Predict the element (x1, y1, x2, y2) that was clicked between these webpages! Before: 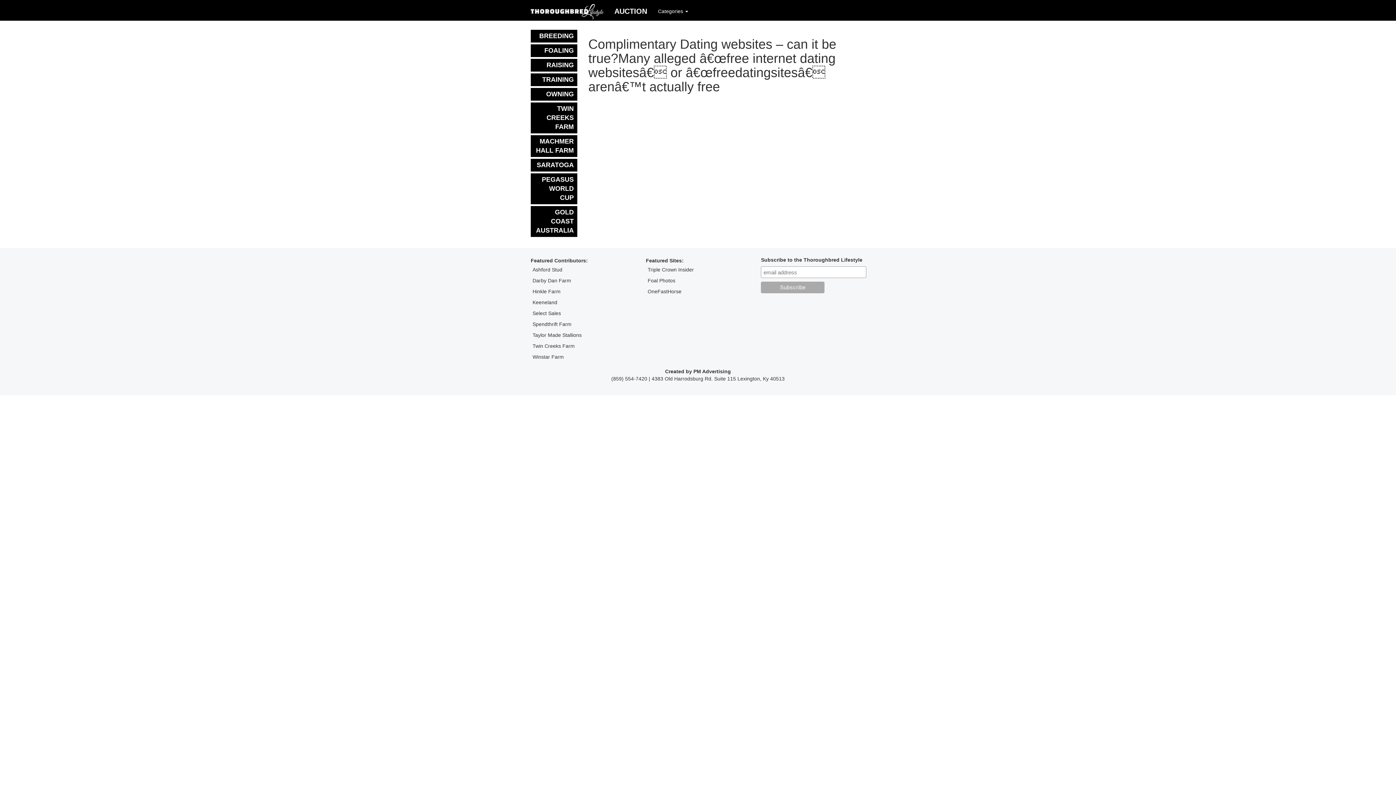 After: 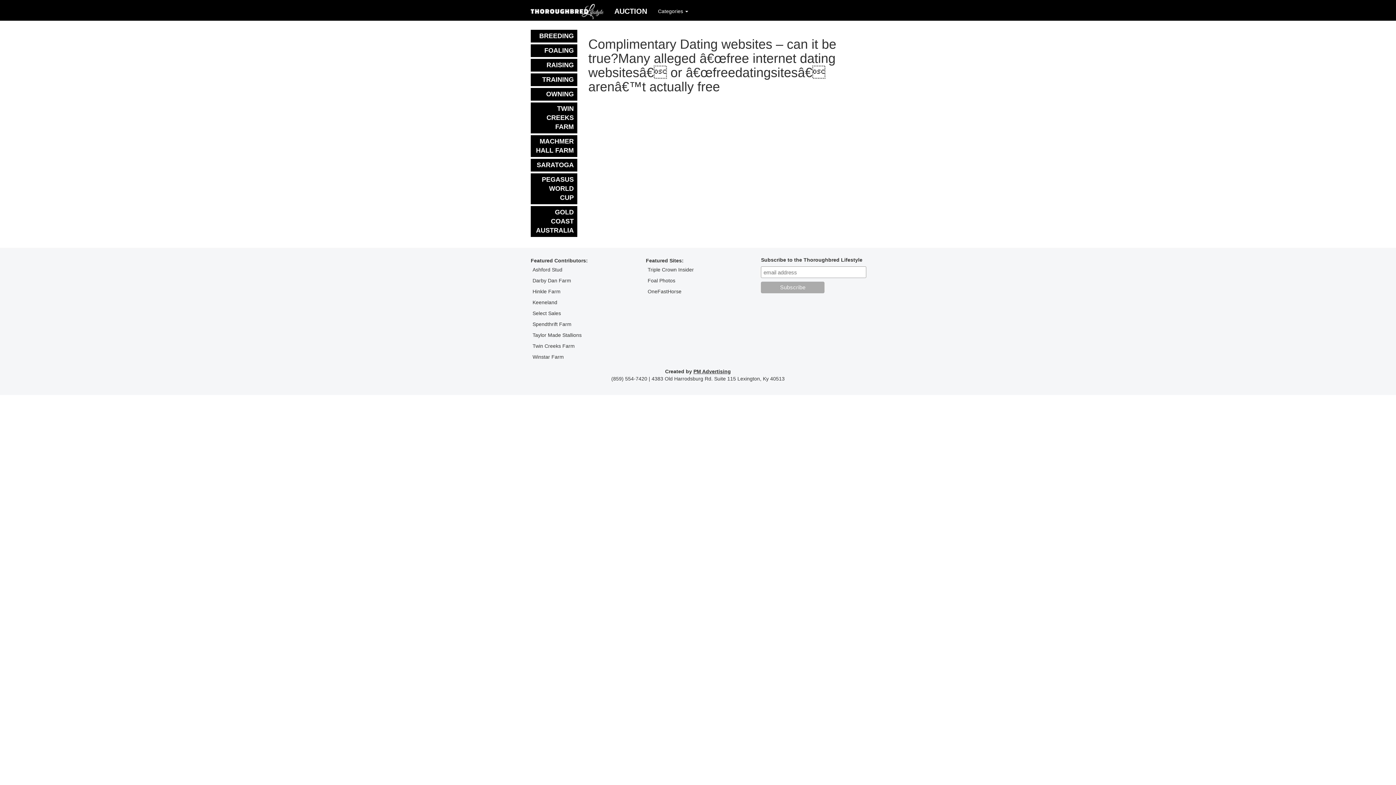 Action: bbox: (693, 368, 731, 374) label: PM Advertising